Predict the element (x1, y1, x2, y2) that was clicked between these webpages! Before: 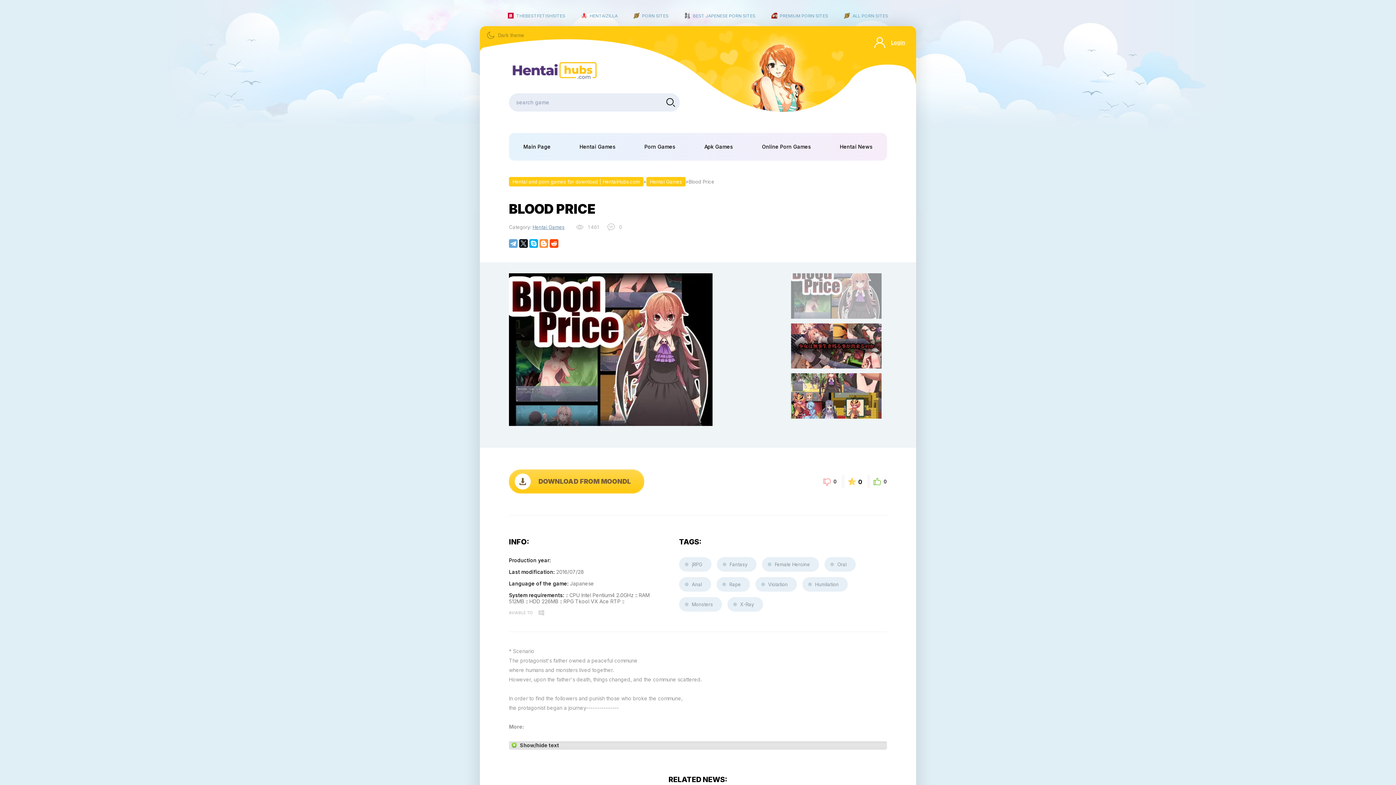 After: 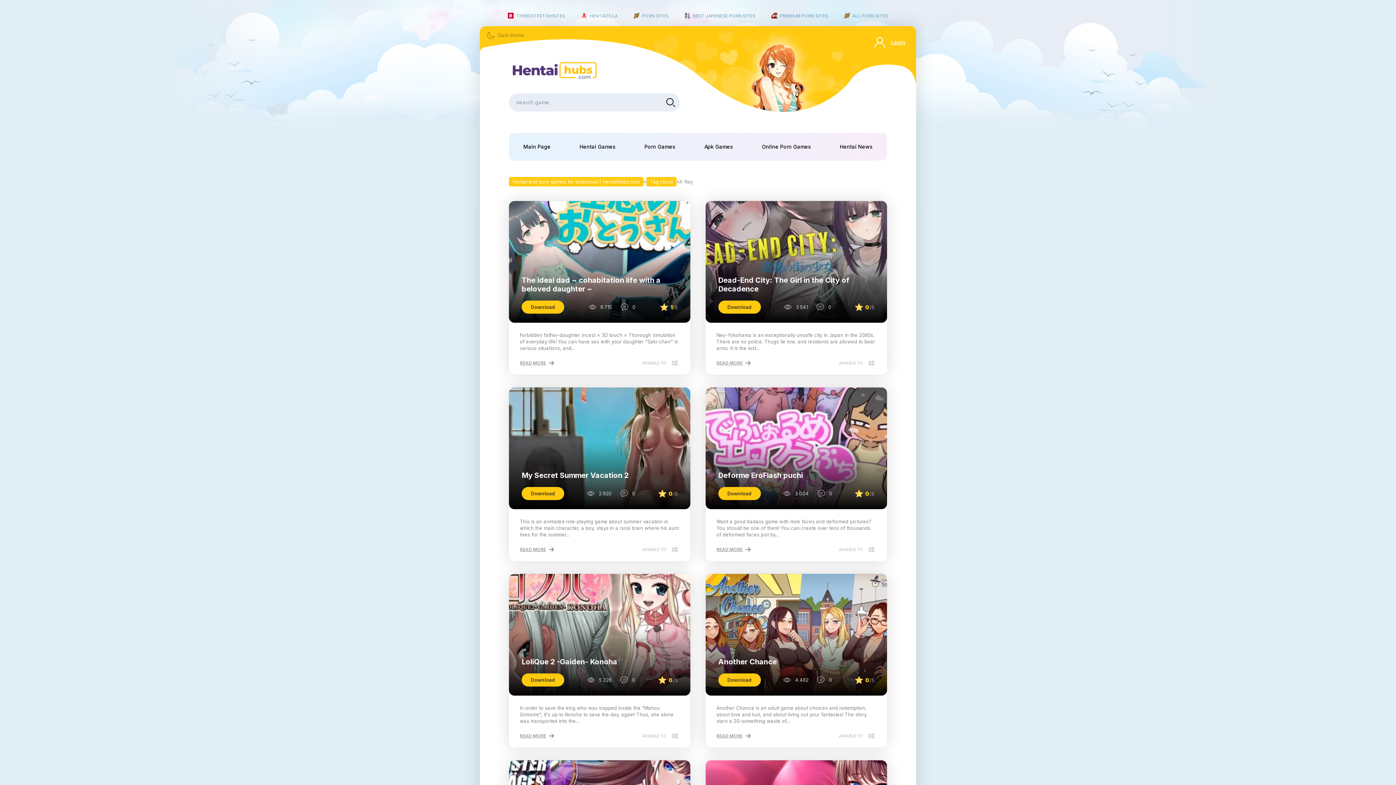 Action: bbox: (727, 597, 763, 612) label: X-Ray